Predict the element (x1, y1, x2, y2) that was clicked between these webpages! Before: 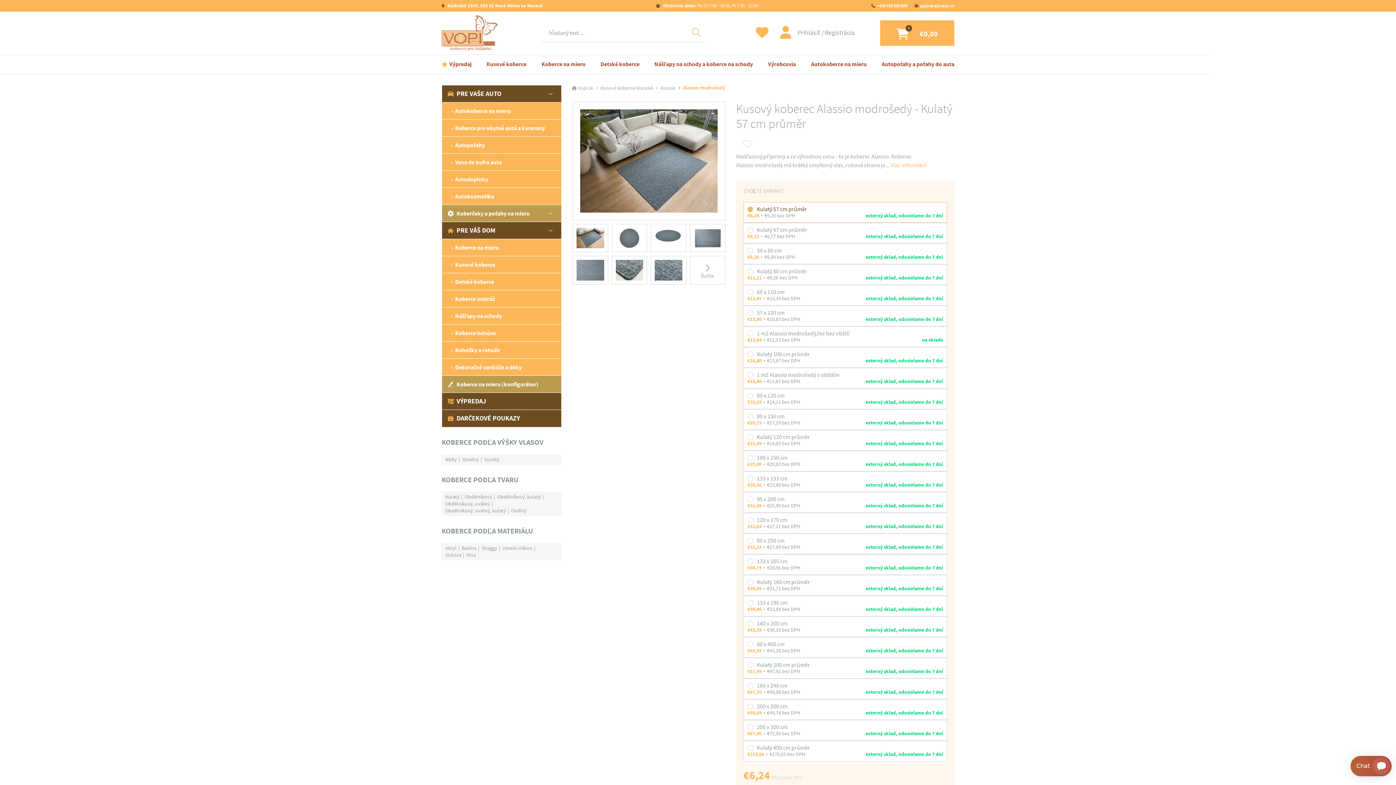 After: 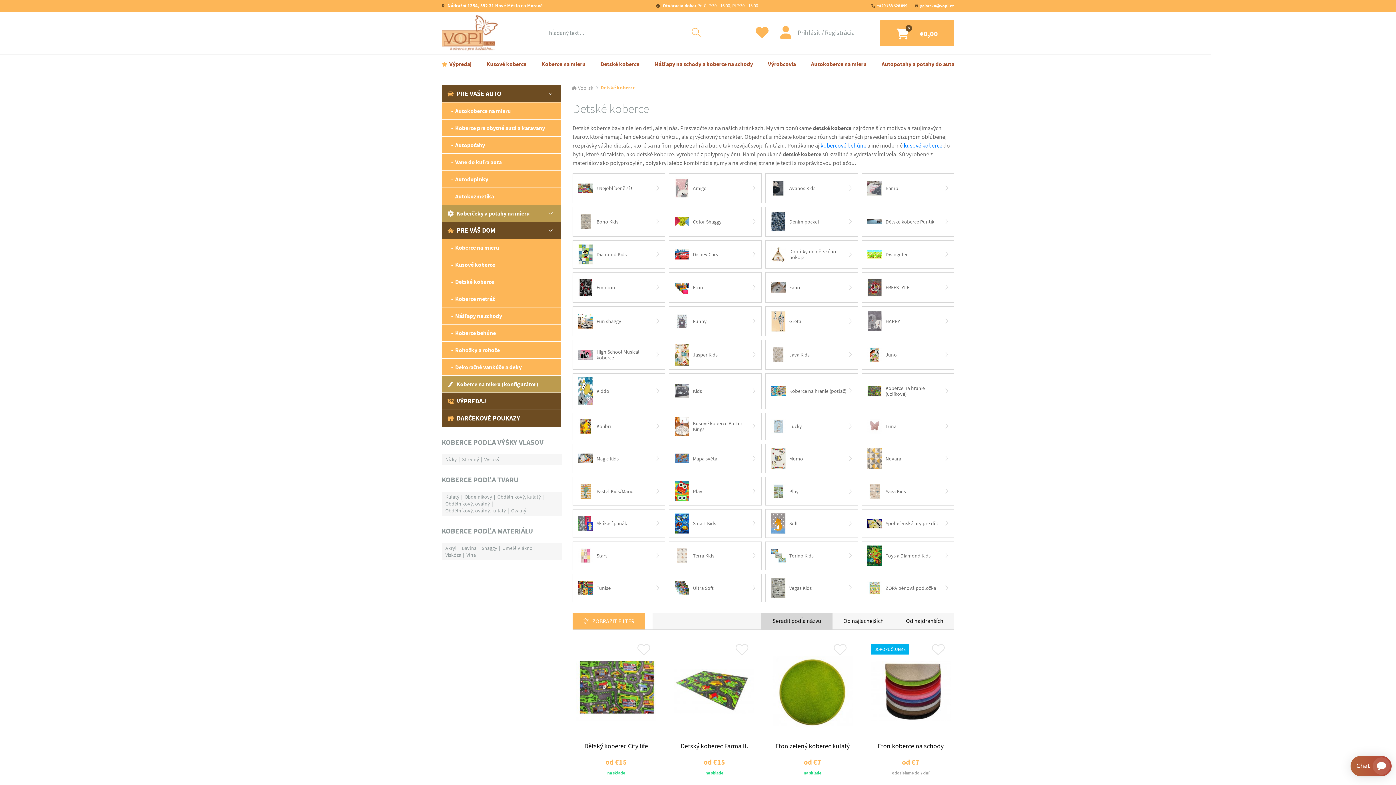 Action: bbox: (598, 54, 641, 74) label: Detské koberce